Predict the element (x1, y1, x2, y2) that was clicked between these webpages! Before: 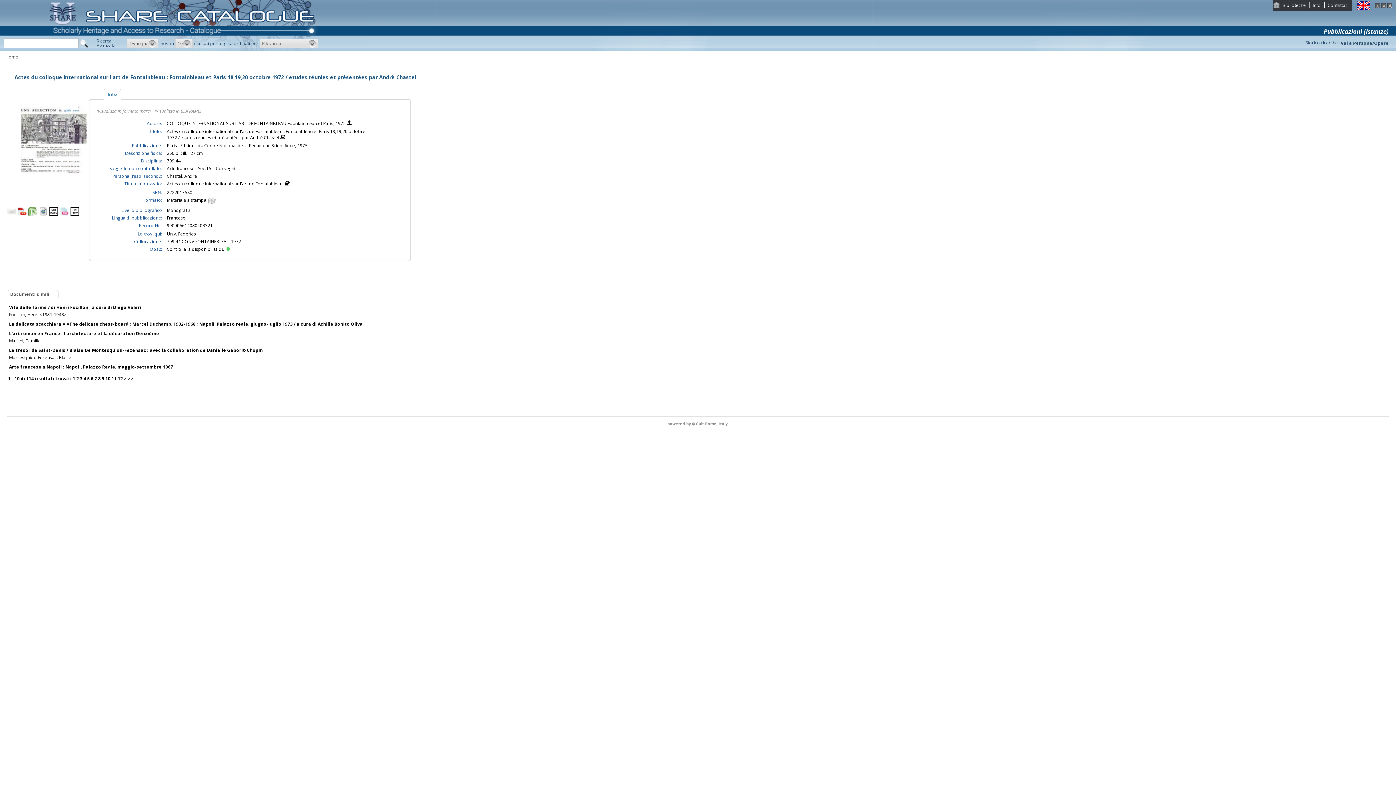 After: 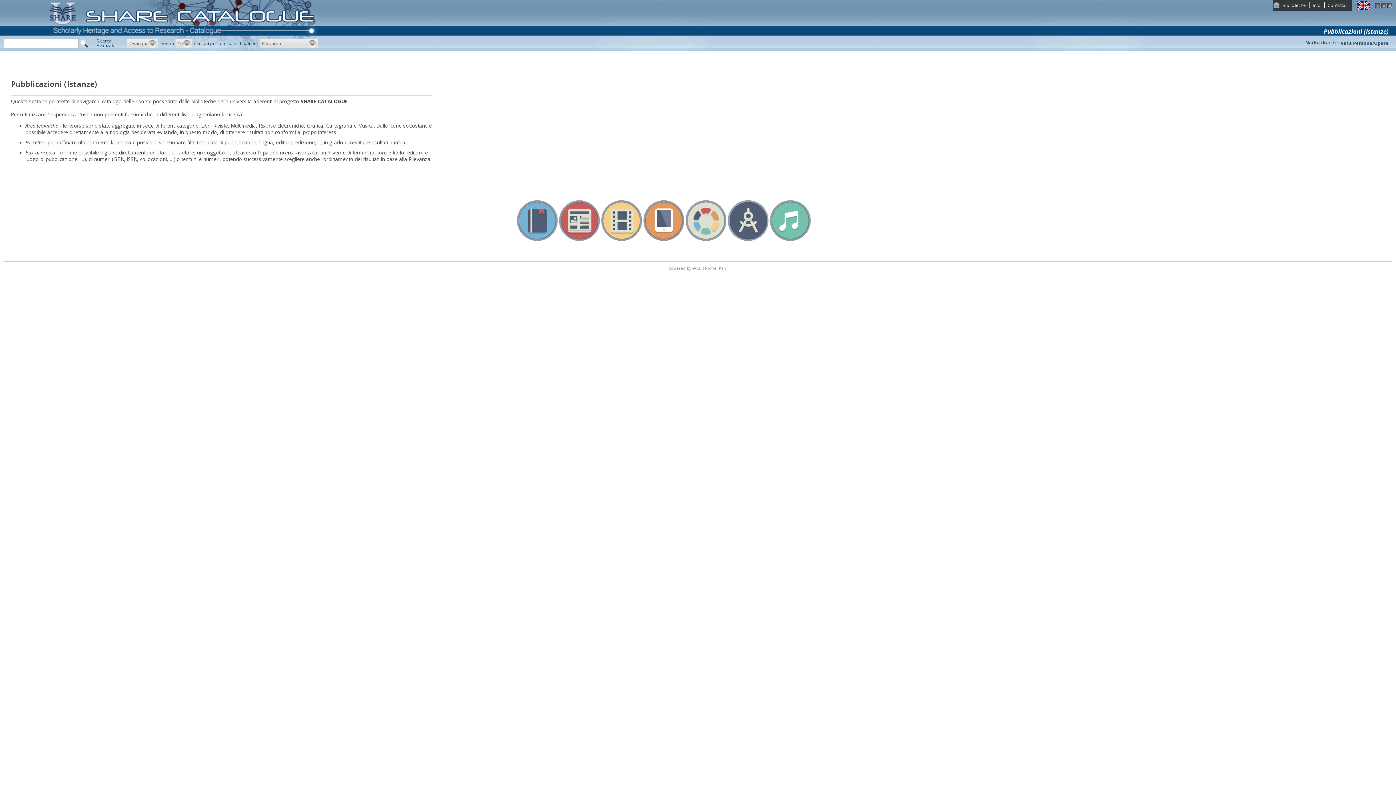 Action: bbox: (0, 46, 368, 52)